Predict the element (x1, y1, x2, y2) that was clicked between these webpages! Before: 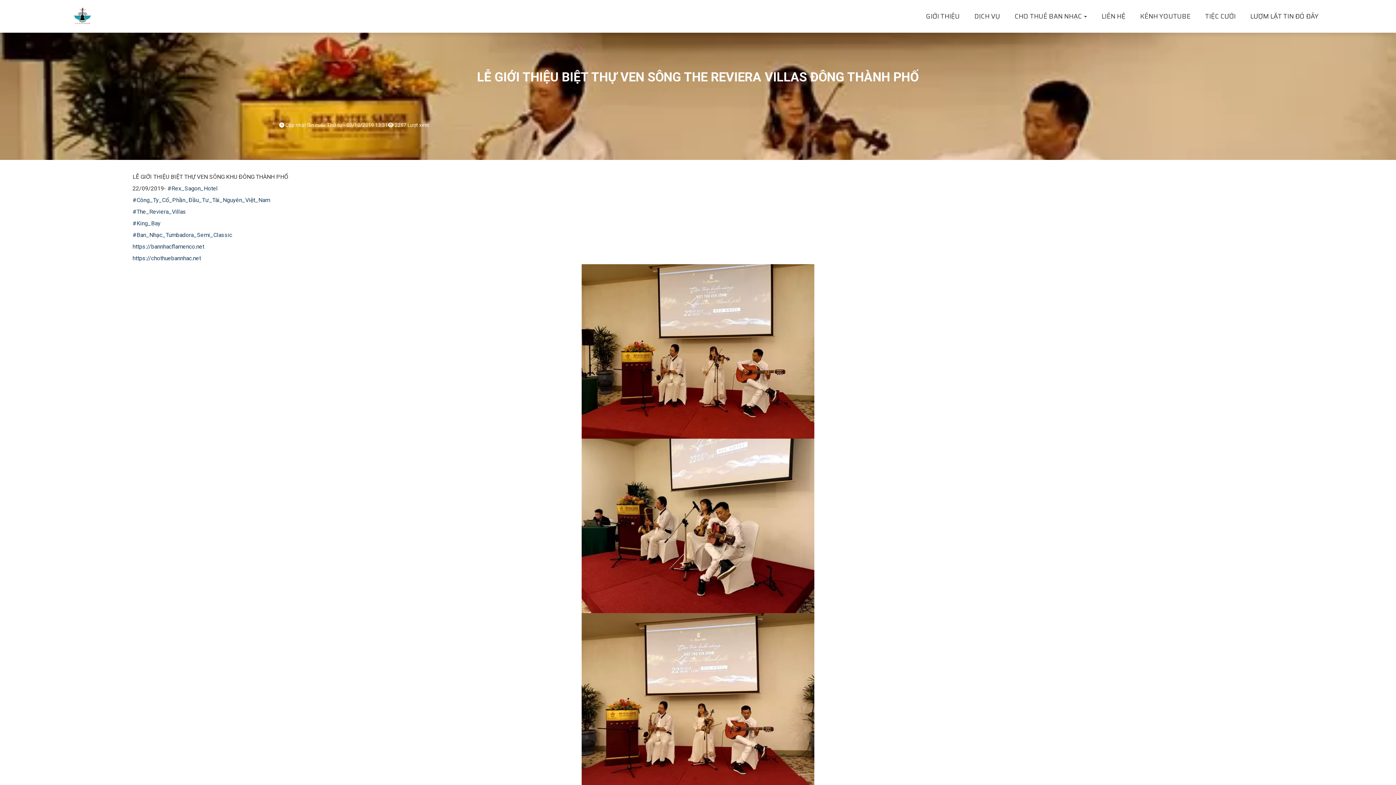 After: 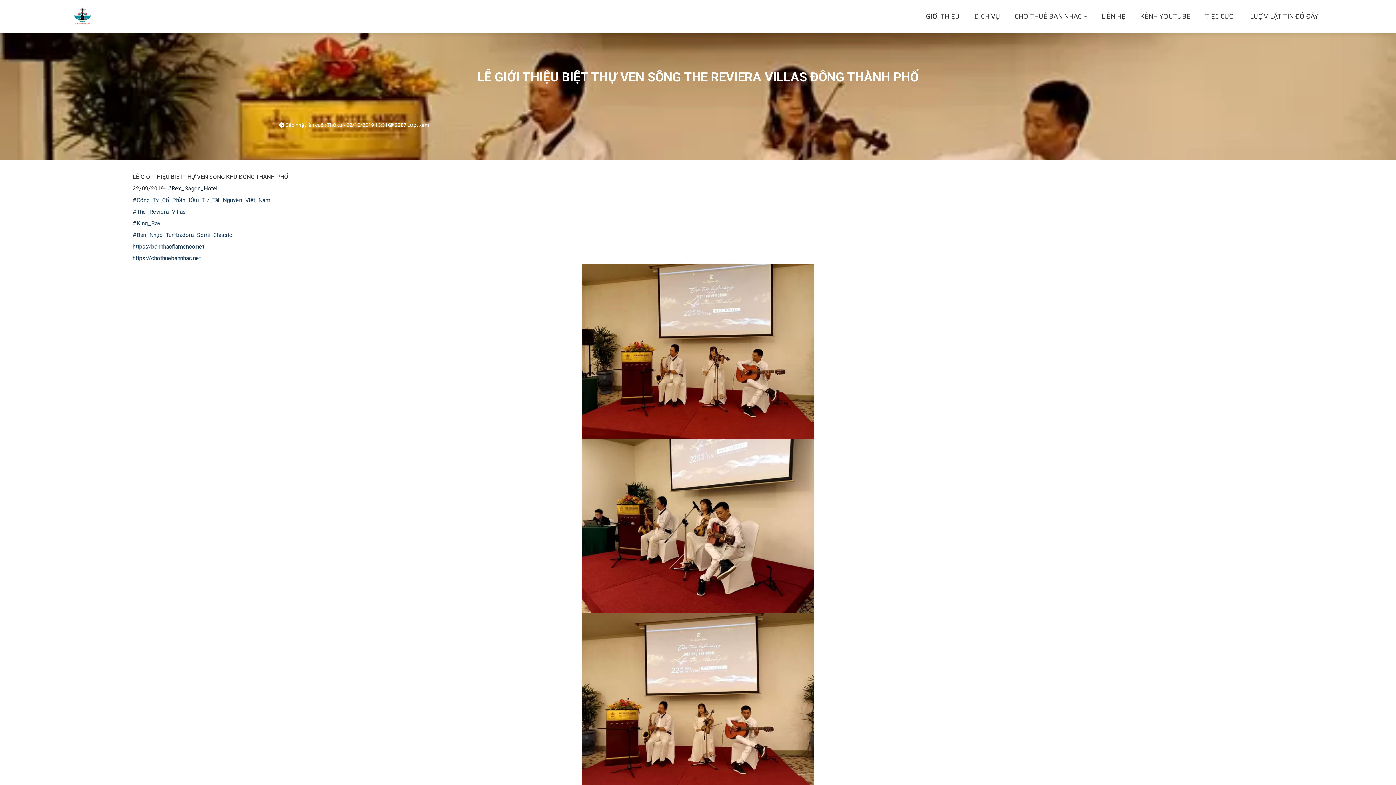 Action: bbox: (167, 185, 217, 192) label: #Rex_Sagon_Hotel